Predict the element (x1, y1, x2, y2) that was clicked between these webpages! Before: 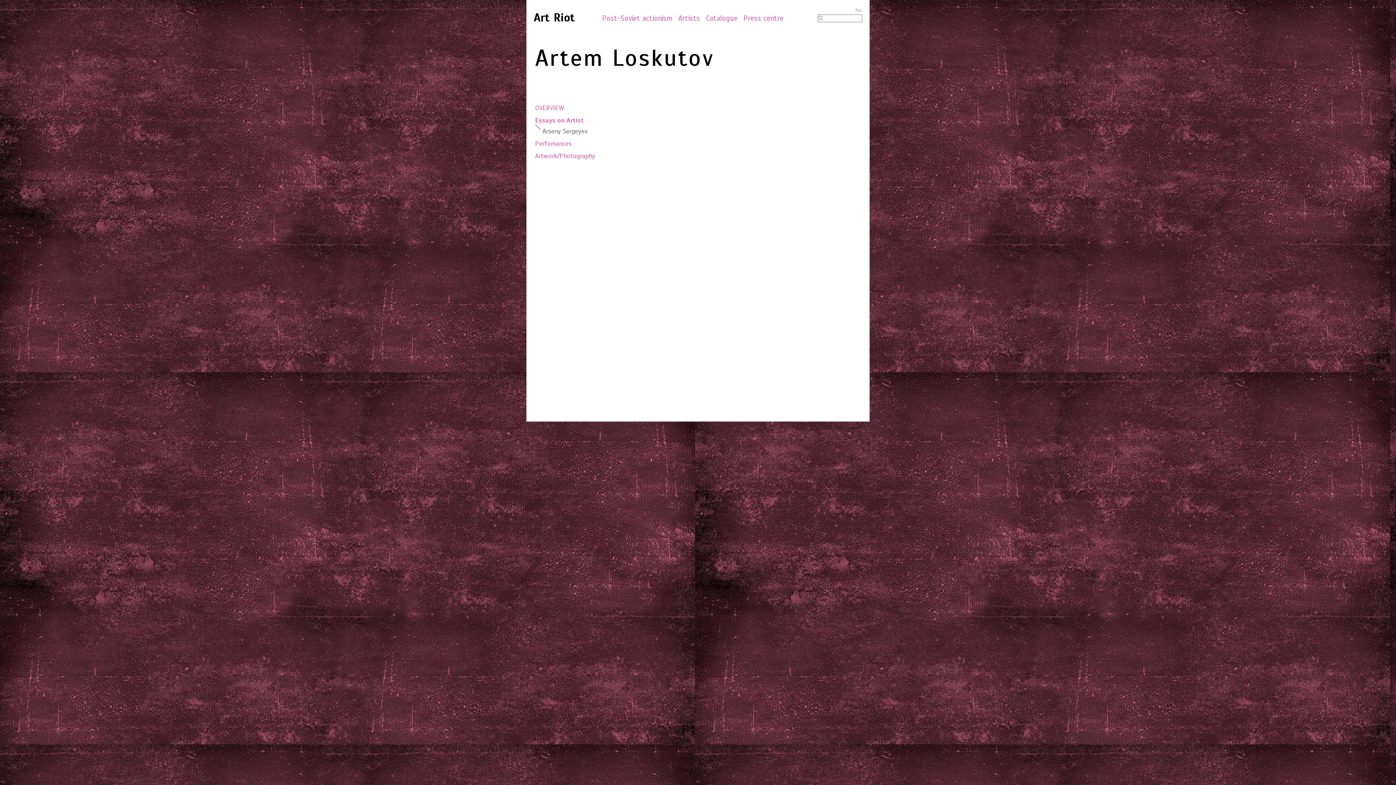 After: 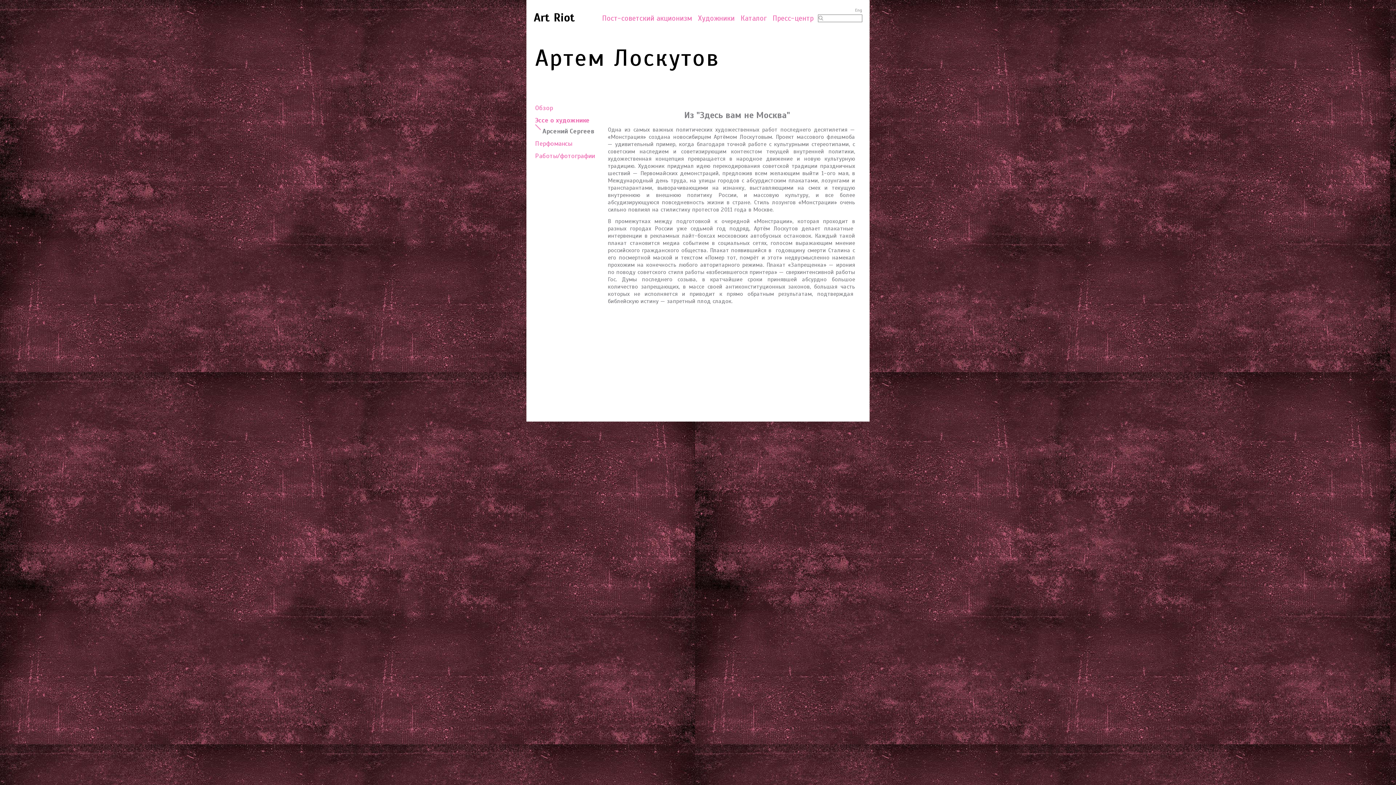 Action: bbox: (818, 10, 862, 10) label: Рус